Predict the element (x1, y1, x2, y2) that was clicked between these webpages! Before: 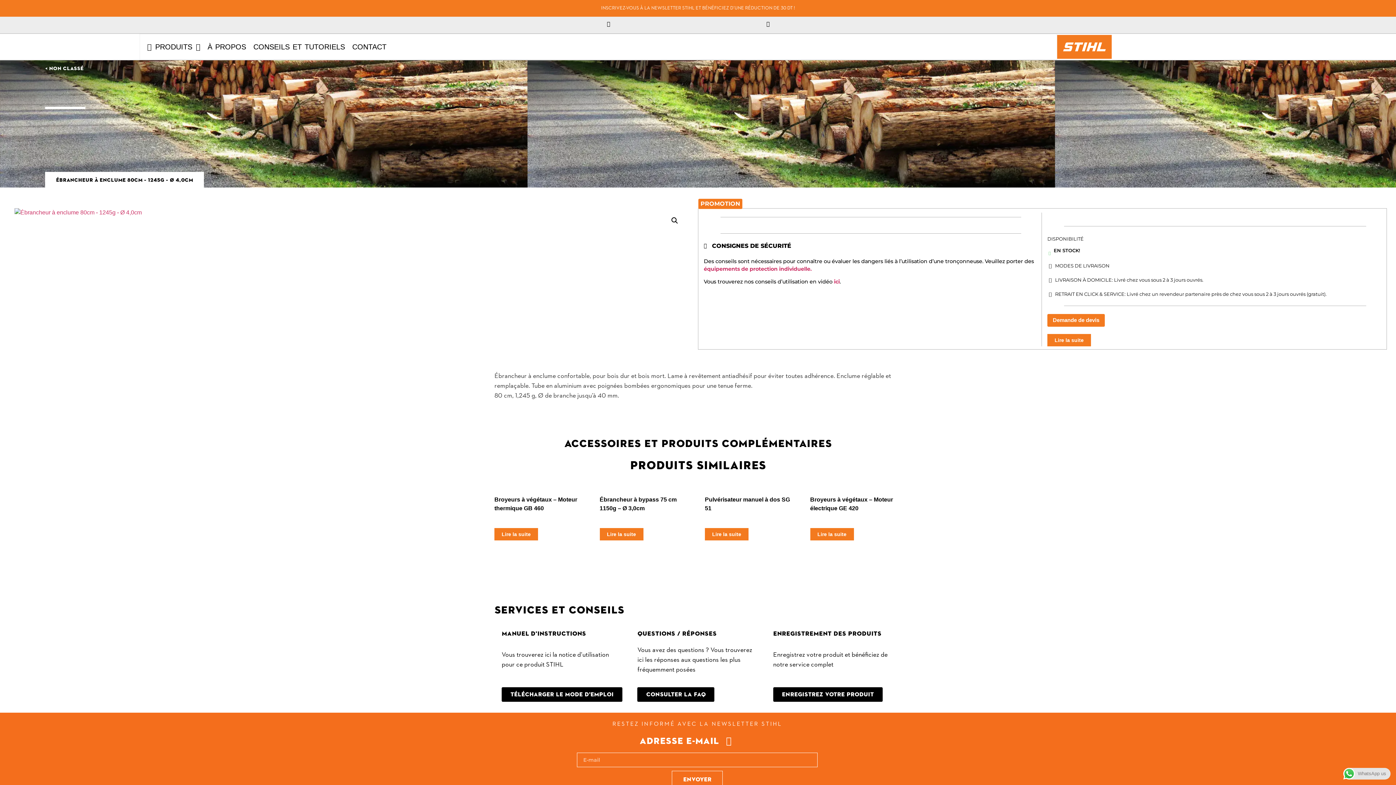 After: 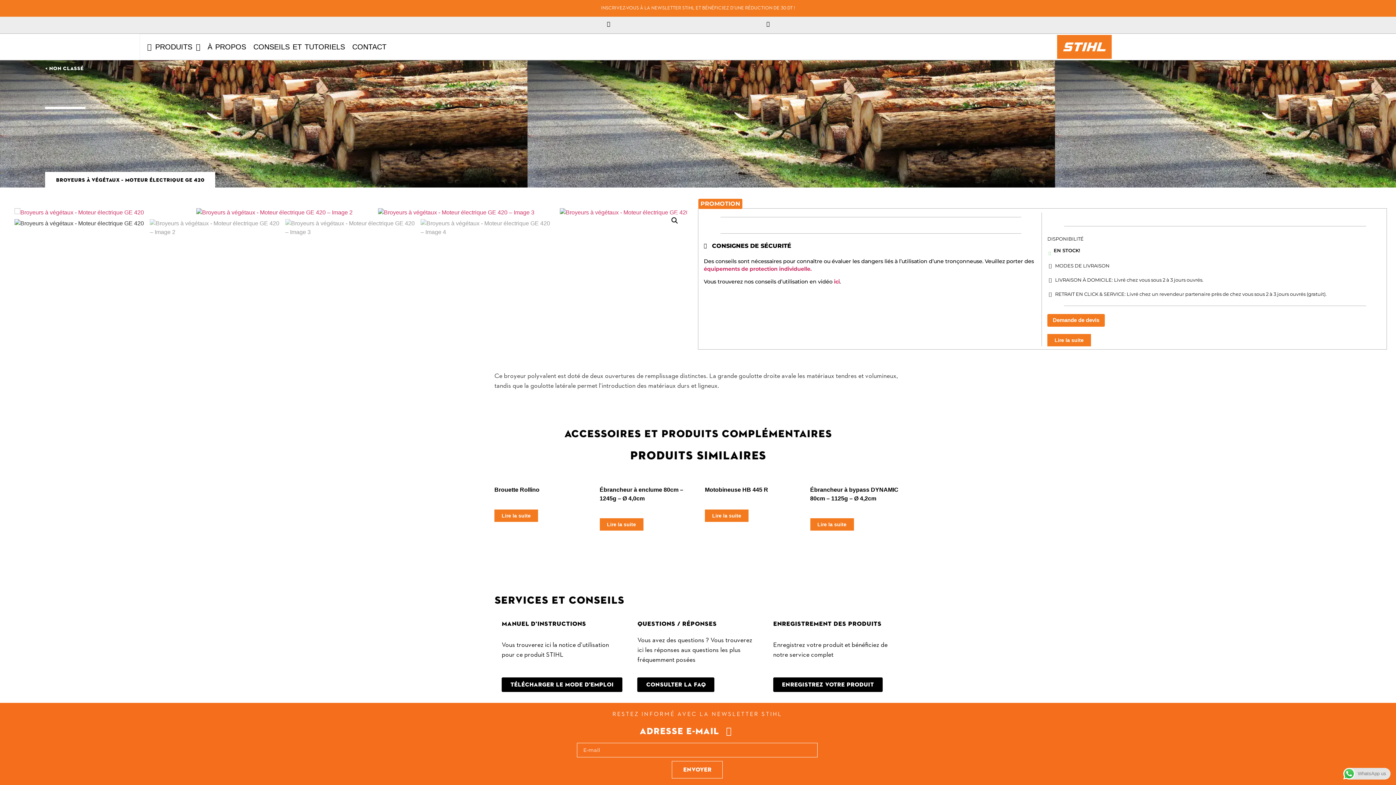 Action: bbox: (810, 528, 854, 540) label: En savoir plus sur “Broyeurs à végétaux - Moteur électrique GE 420”